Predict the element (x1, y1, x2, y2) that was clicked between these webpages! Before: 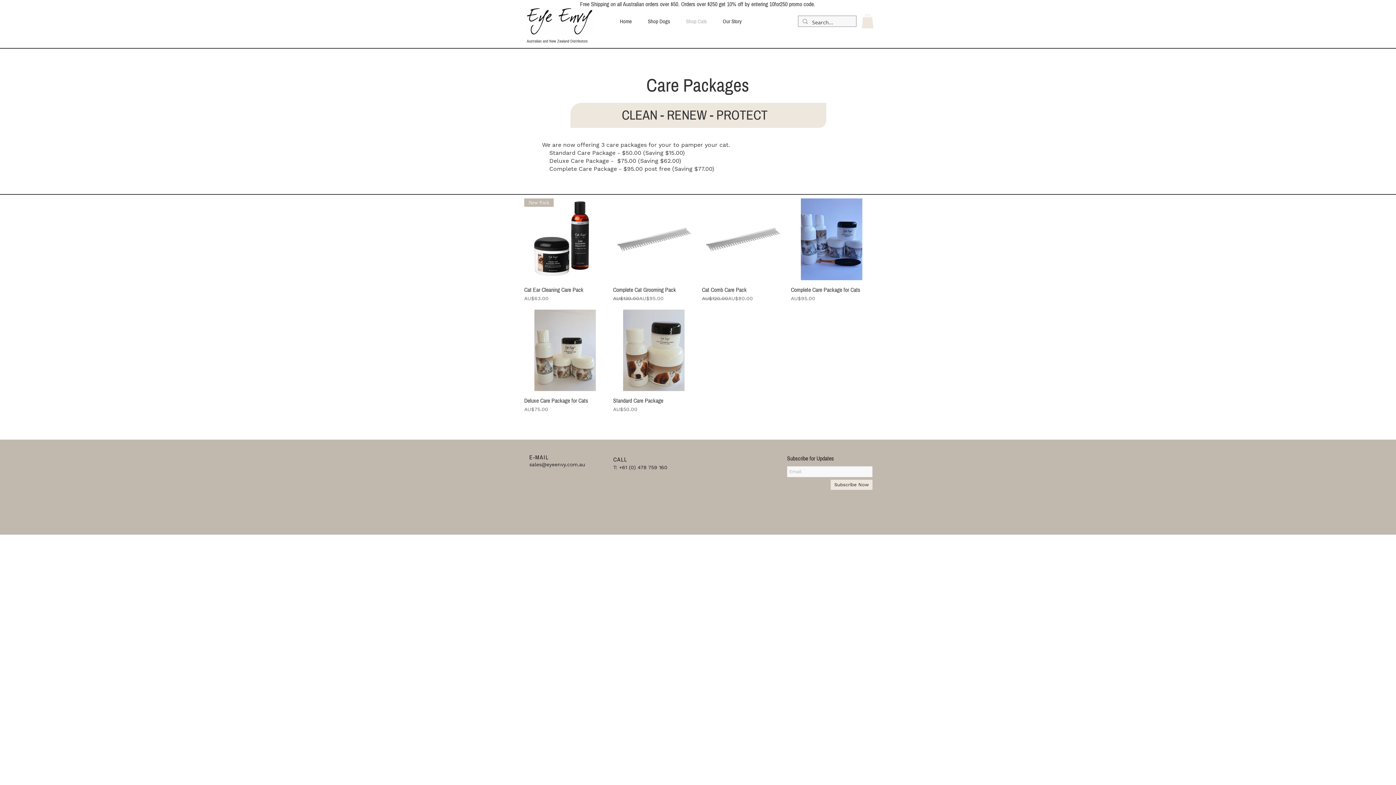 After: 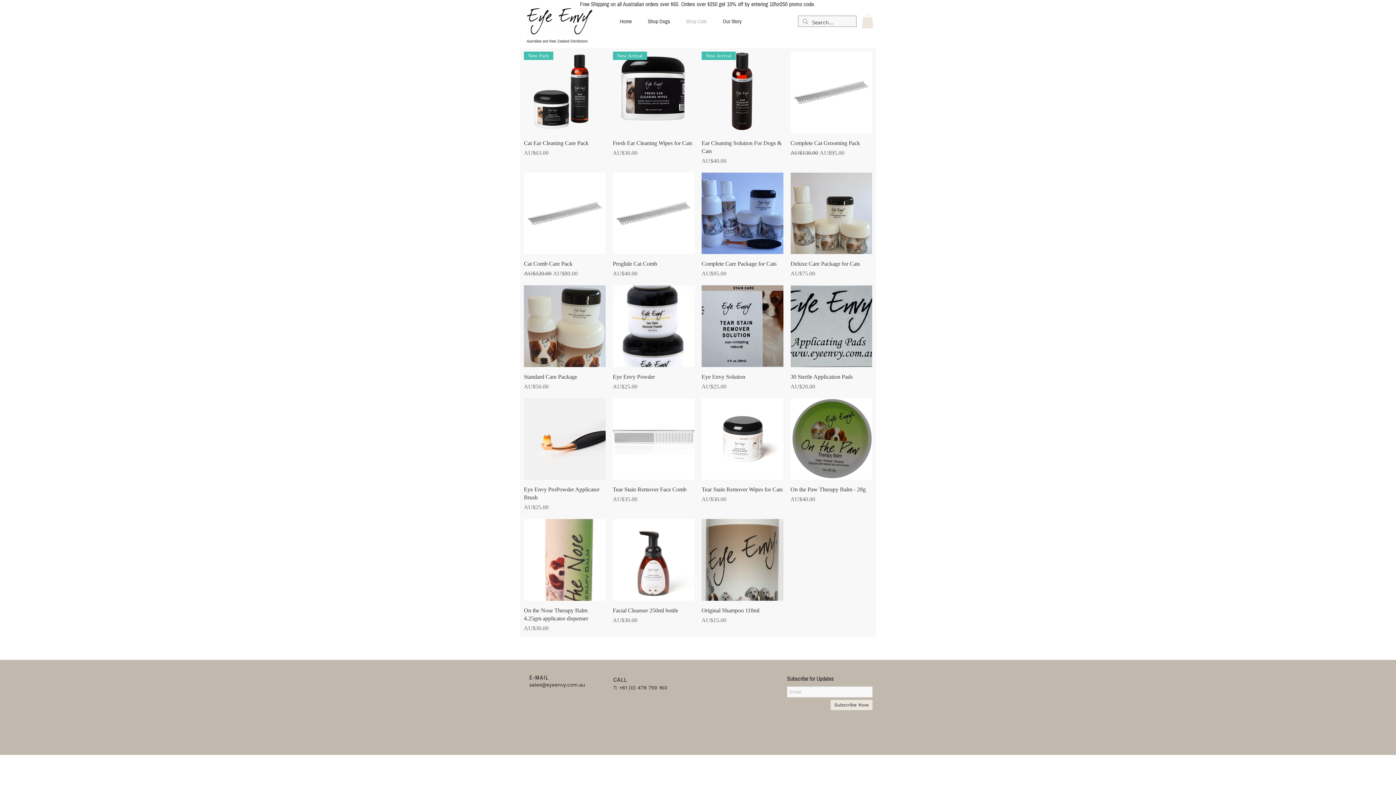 Action: label: Shop Cats bbox: (678, 14, 714, 27)